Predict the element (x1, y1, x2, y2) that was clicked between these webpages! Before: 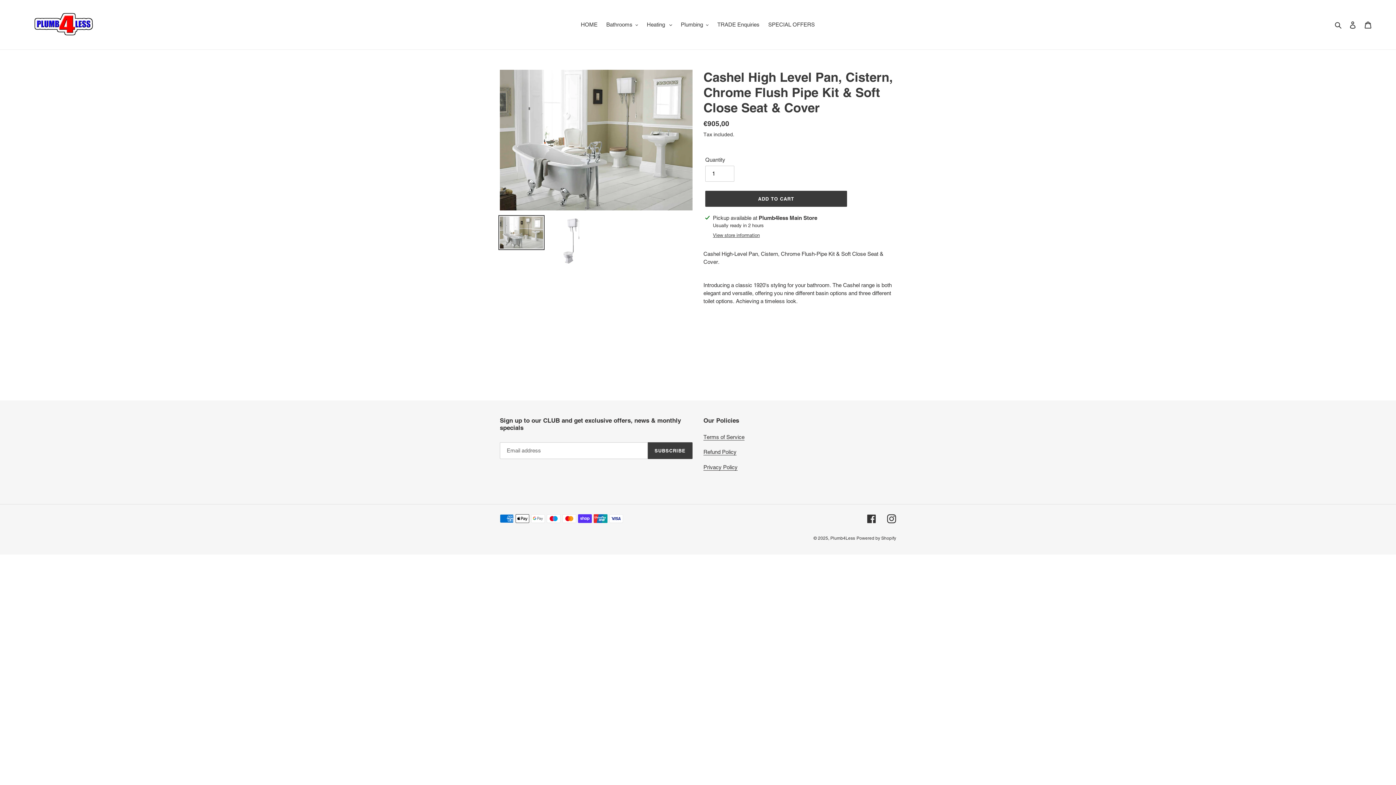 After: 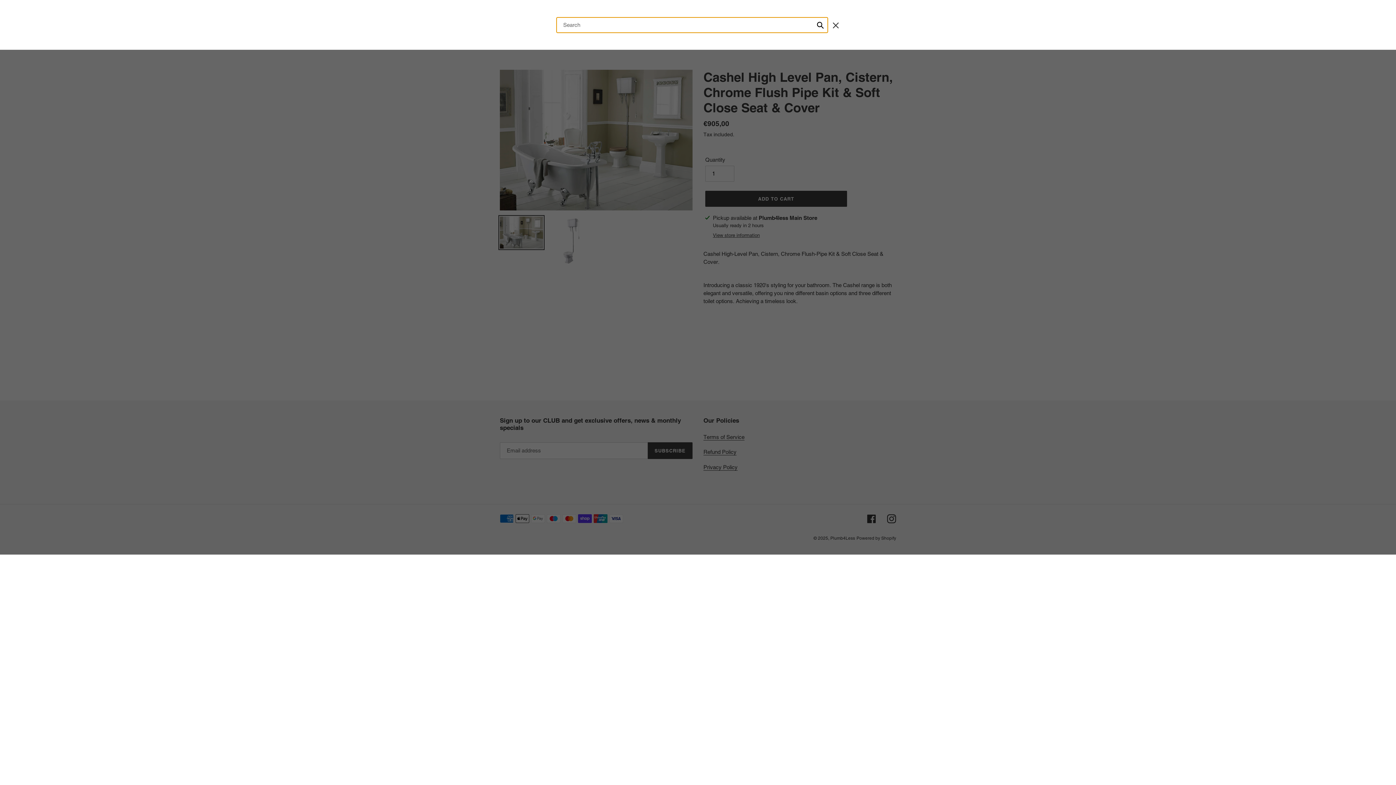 Action: bbox: (1332, 20, 1345, 29) label: Search